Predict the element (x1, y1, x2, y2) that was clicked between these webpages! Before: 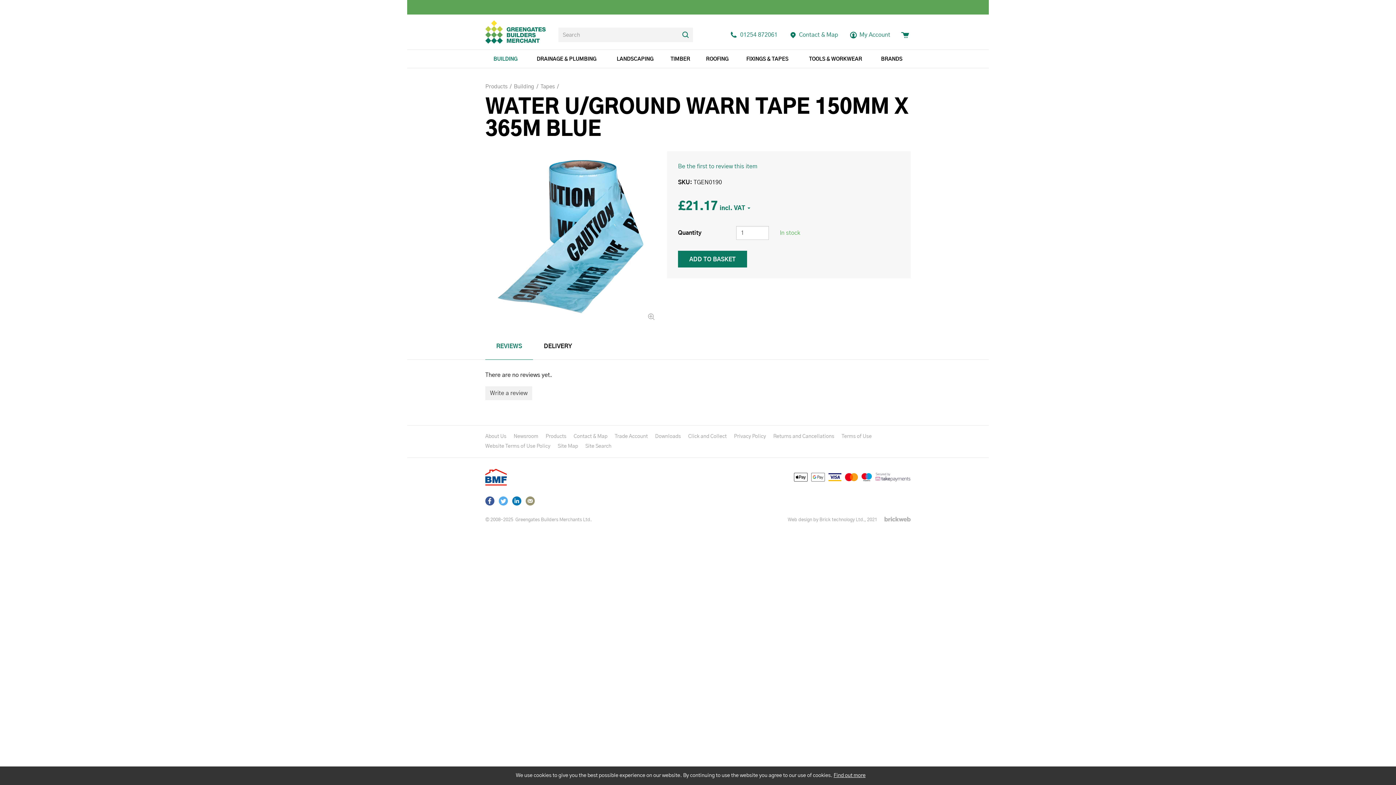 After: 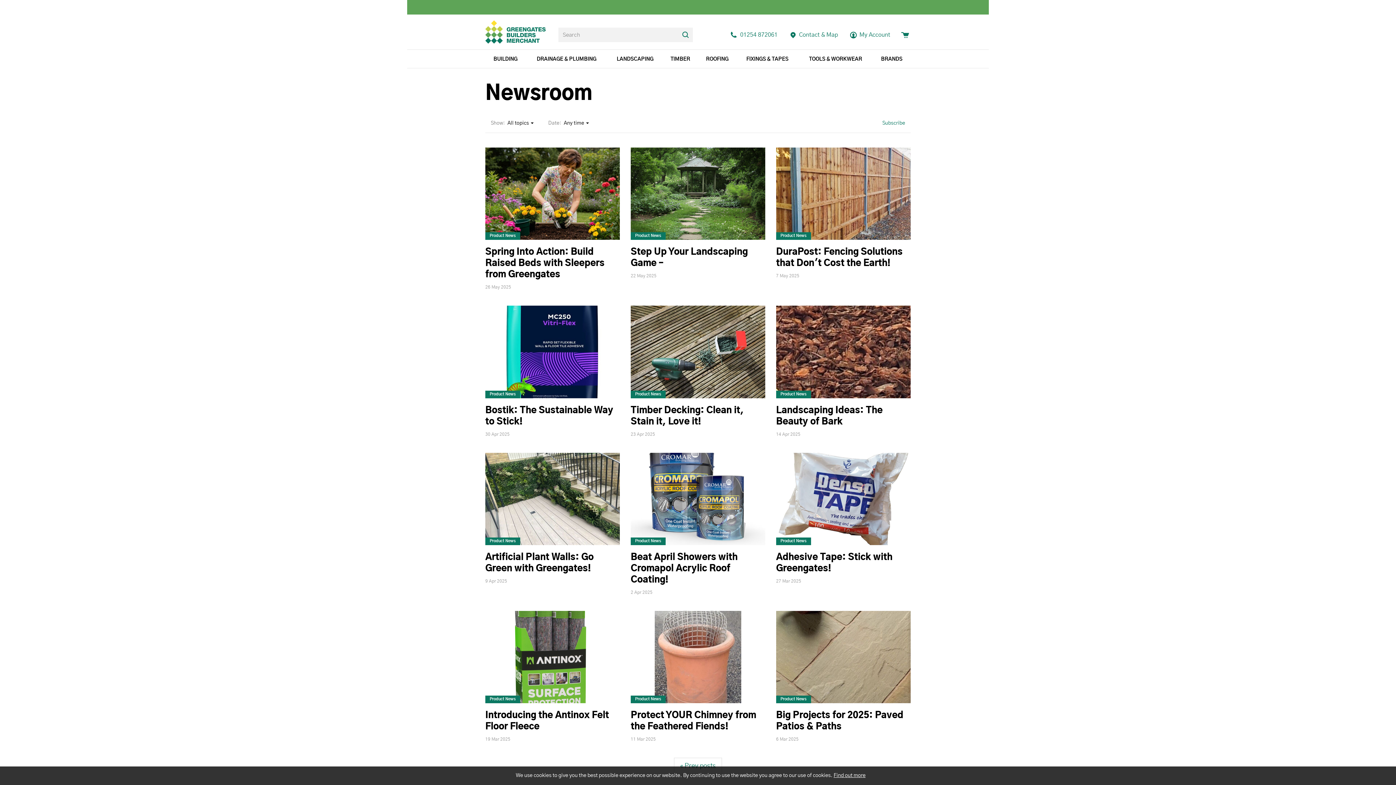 Action: bbox: (513, 433, 538, 440) label: Newsroom